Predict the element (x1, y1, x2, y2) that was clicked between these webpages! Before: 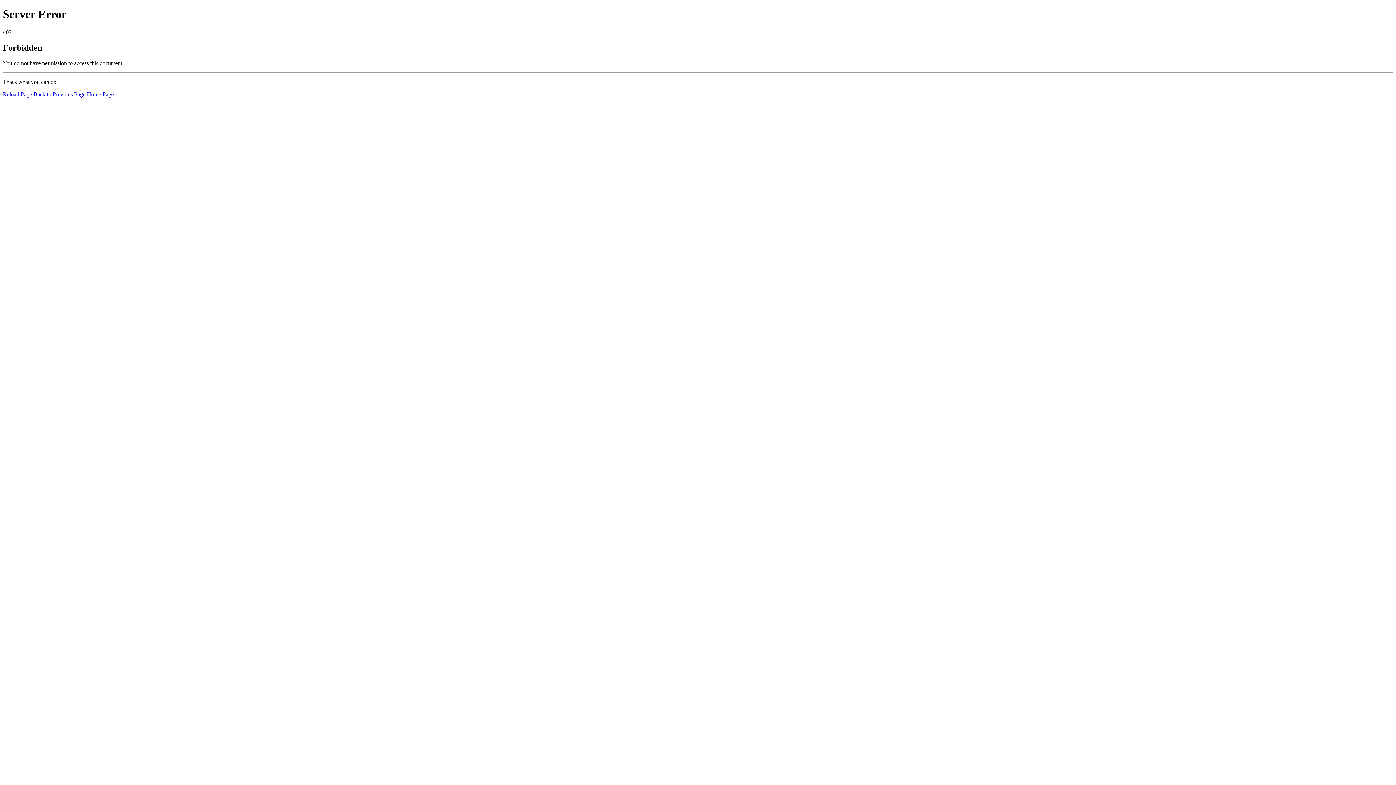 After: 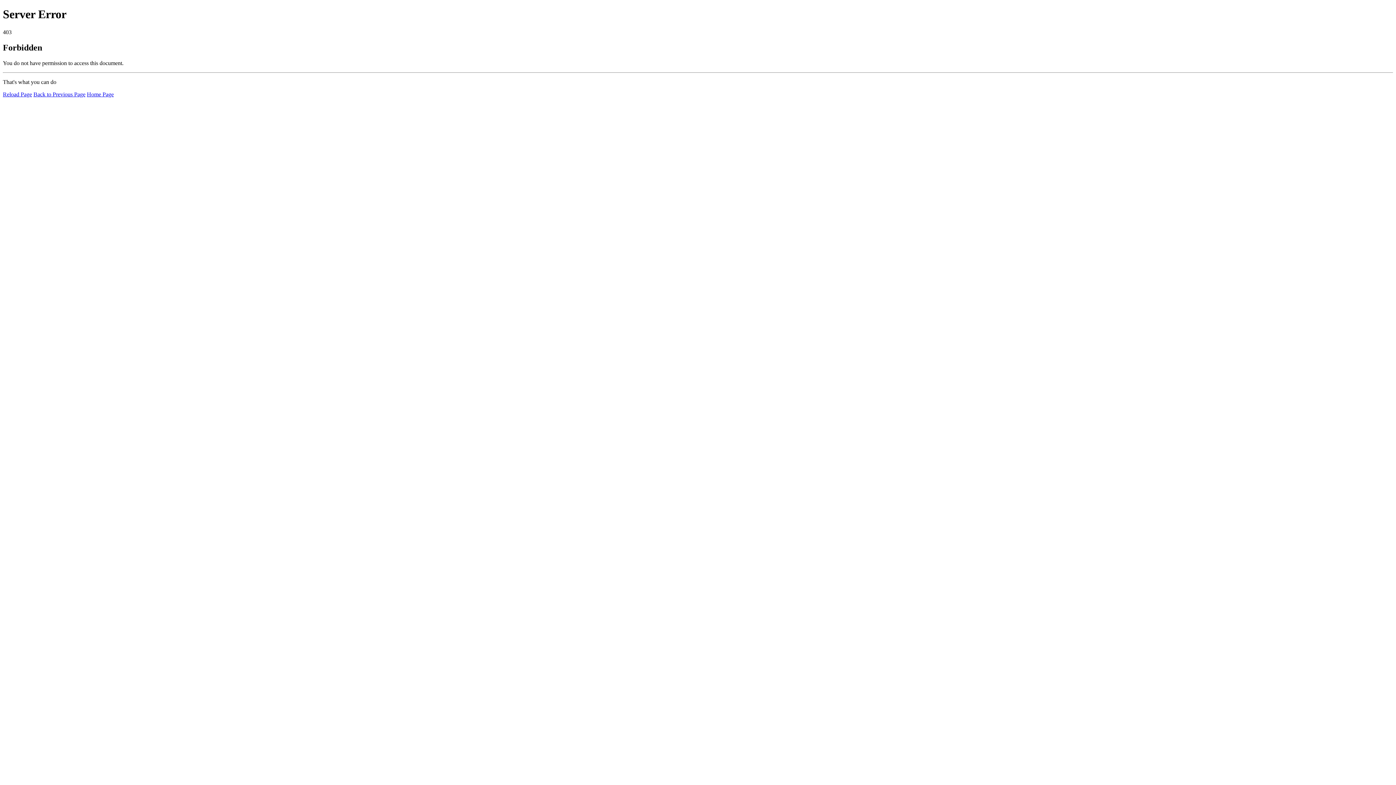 Action: label: Reload Page bbox: (2, 91, 32, 97)